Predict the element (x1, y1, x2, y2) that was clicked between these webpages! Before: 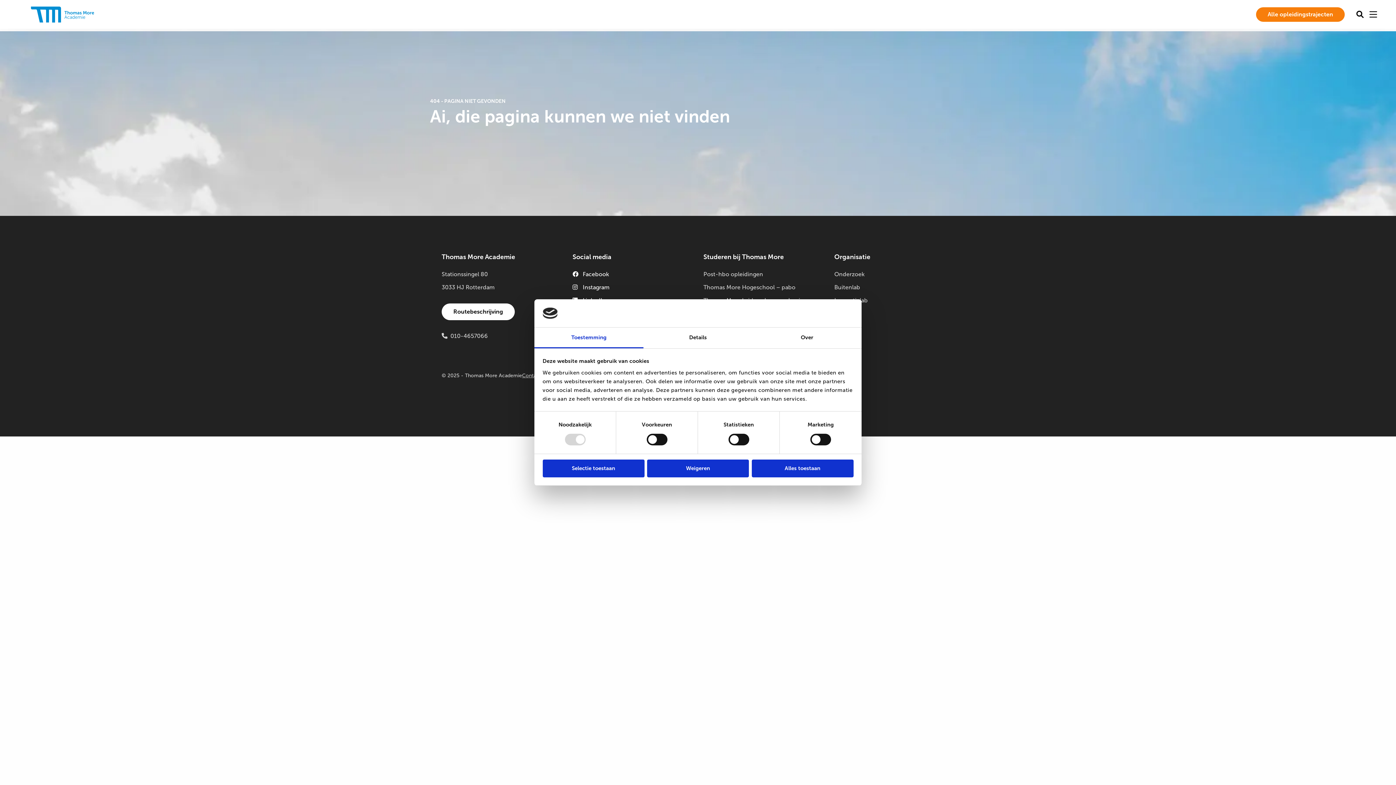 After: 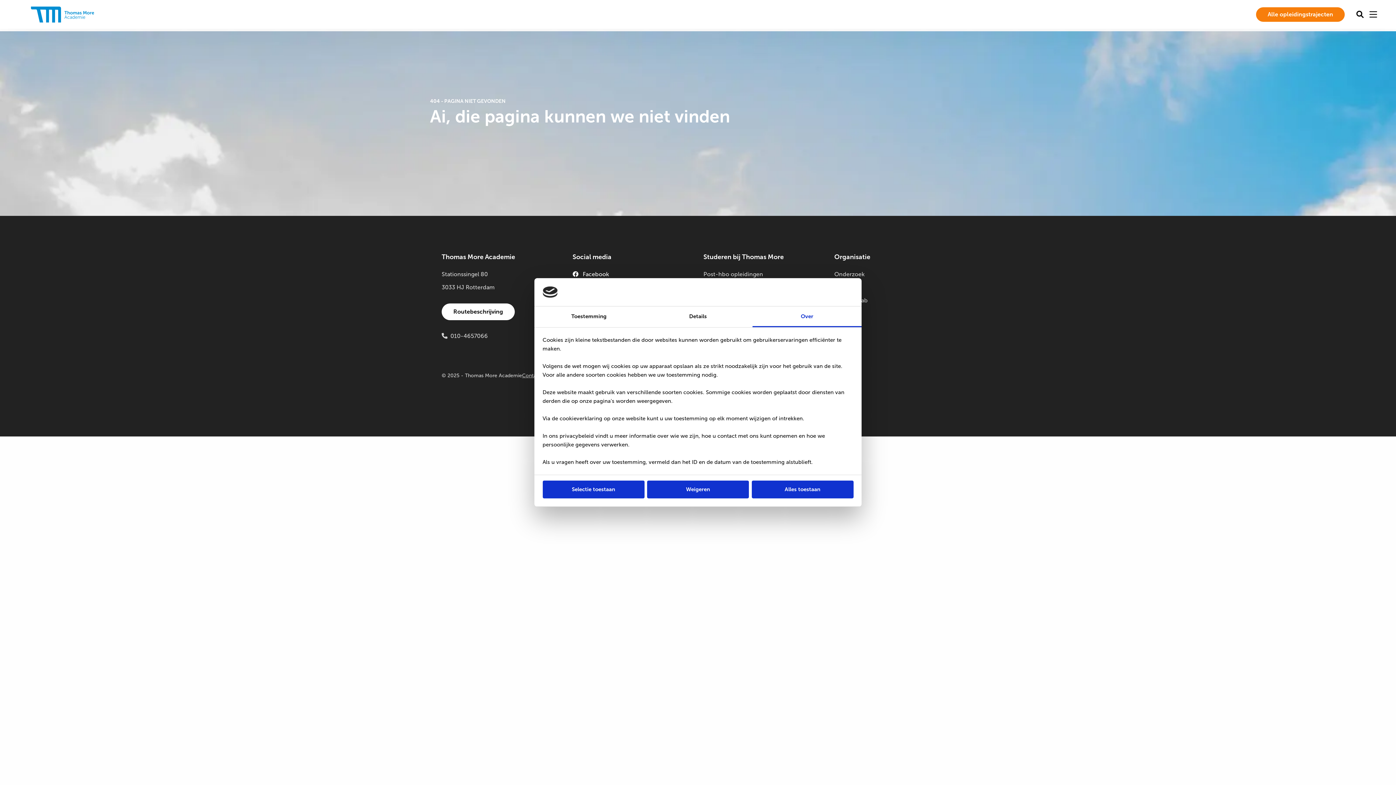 Action: bbox: (752, 327, 861, 348) label: Over